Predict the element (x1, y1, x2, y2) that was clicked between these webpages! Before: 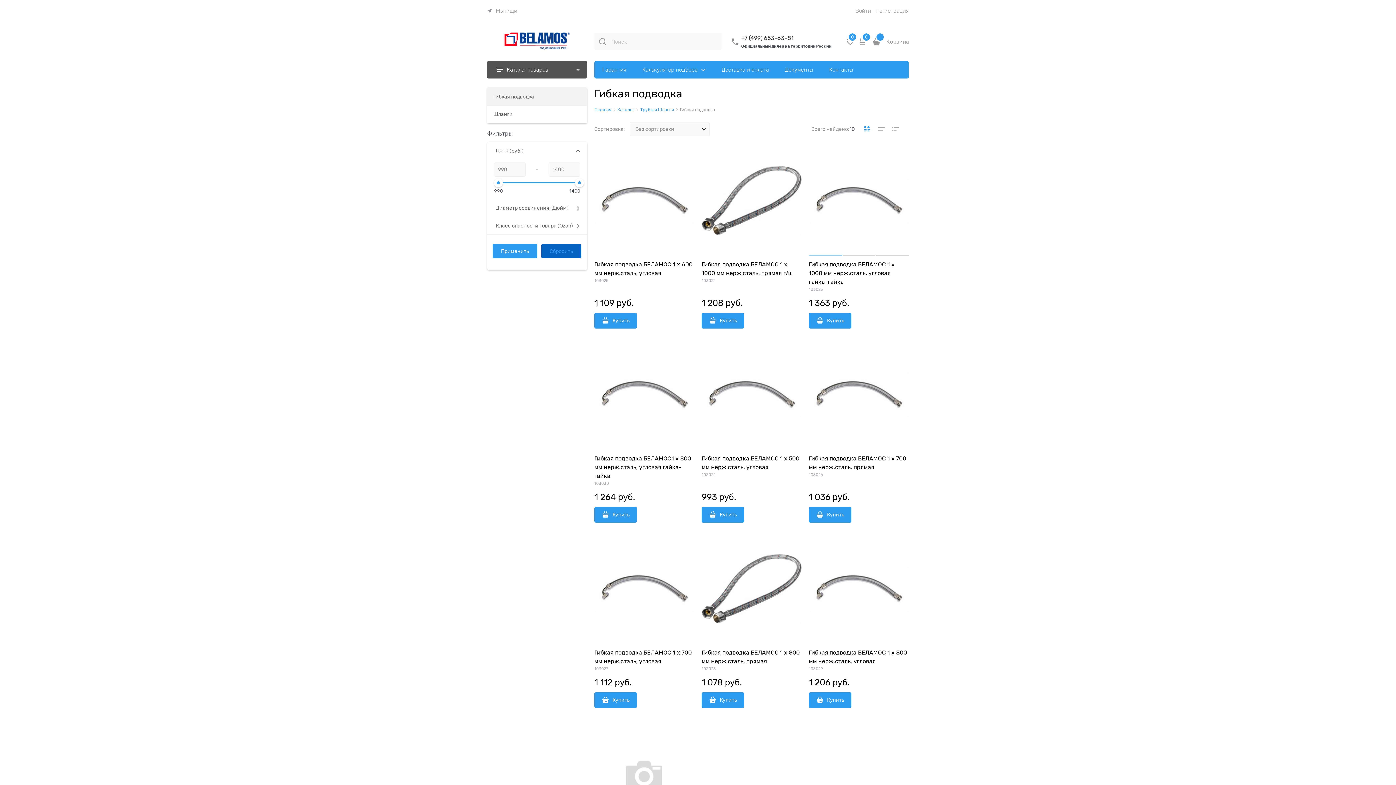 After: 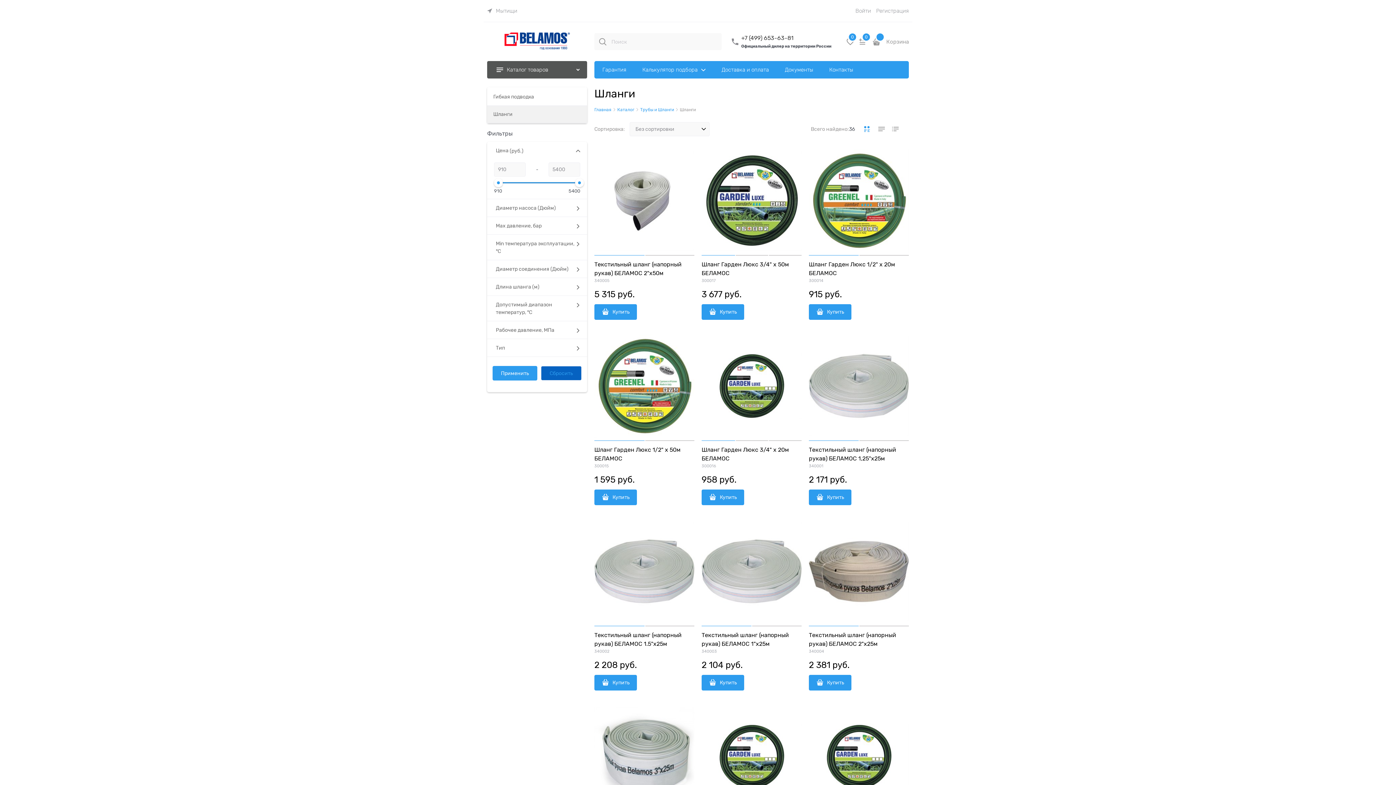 Action: label: Шланги bbox: (487, 105, 587, 123)